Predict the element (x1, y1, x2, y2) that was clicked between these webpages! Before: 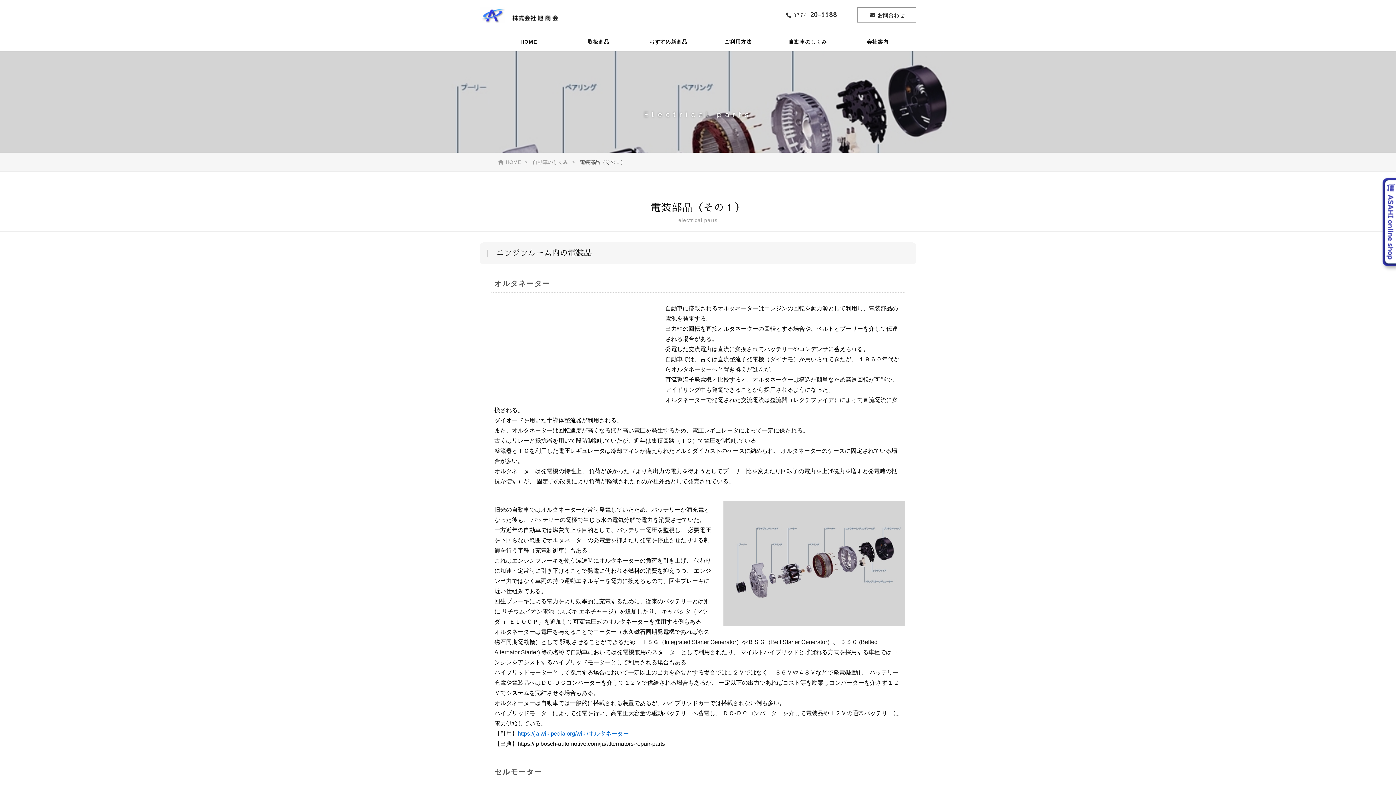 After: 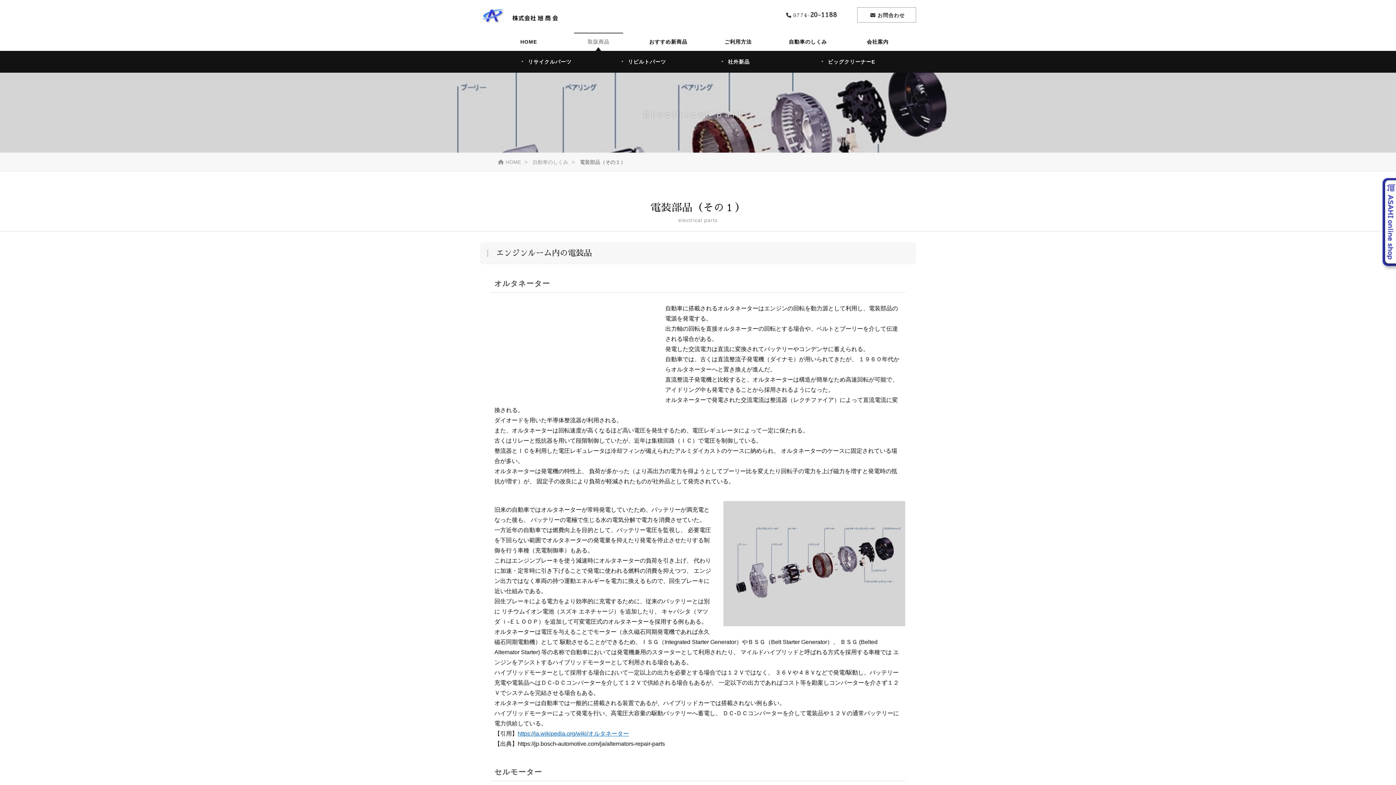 Action: label: 取扱商品 bbox: (563, 32, 633, 50)